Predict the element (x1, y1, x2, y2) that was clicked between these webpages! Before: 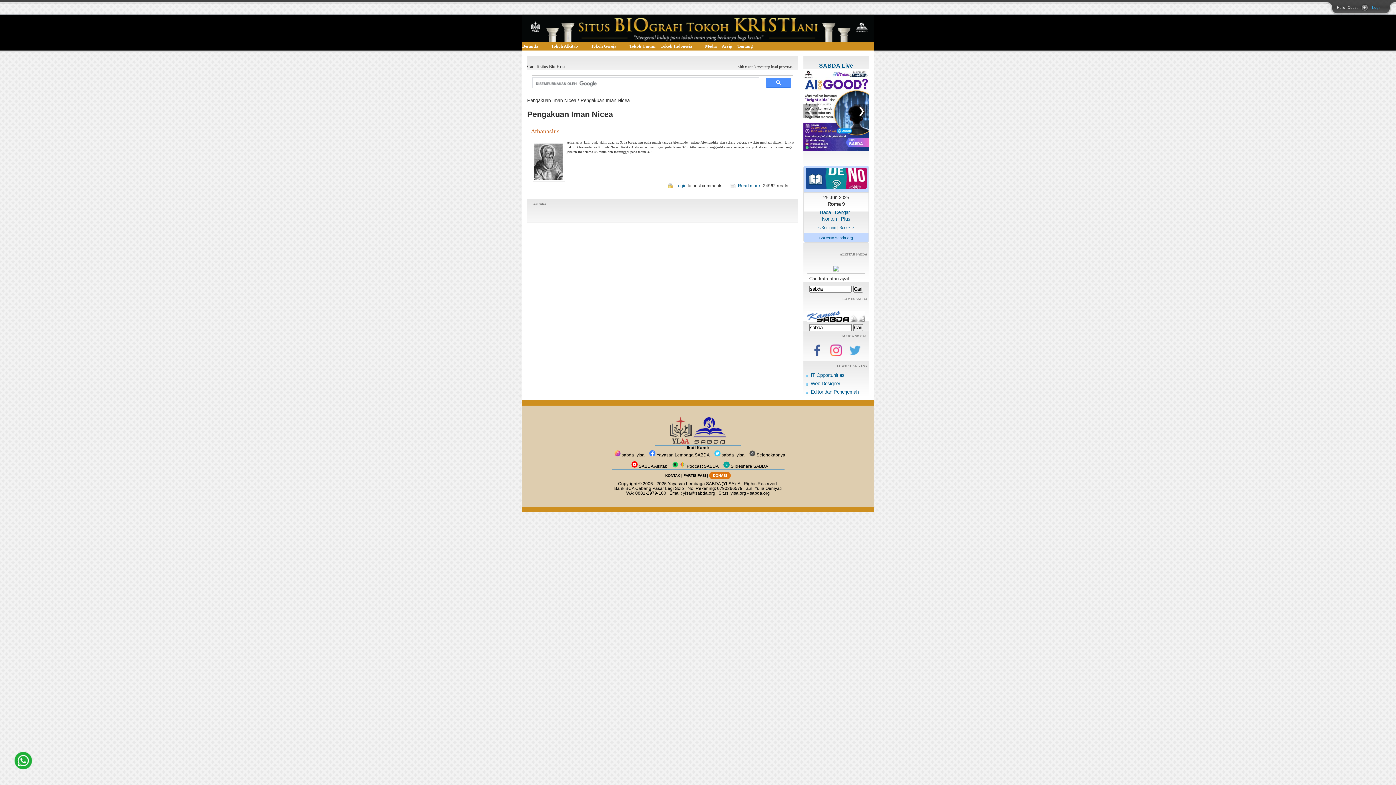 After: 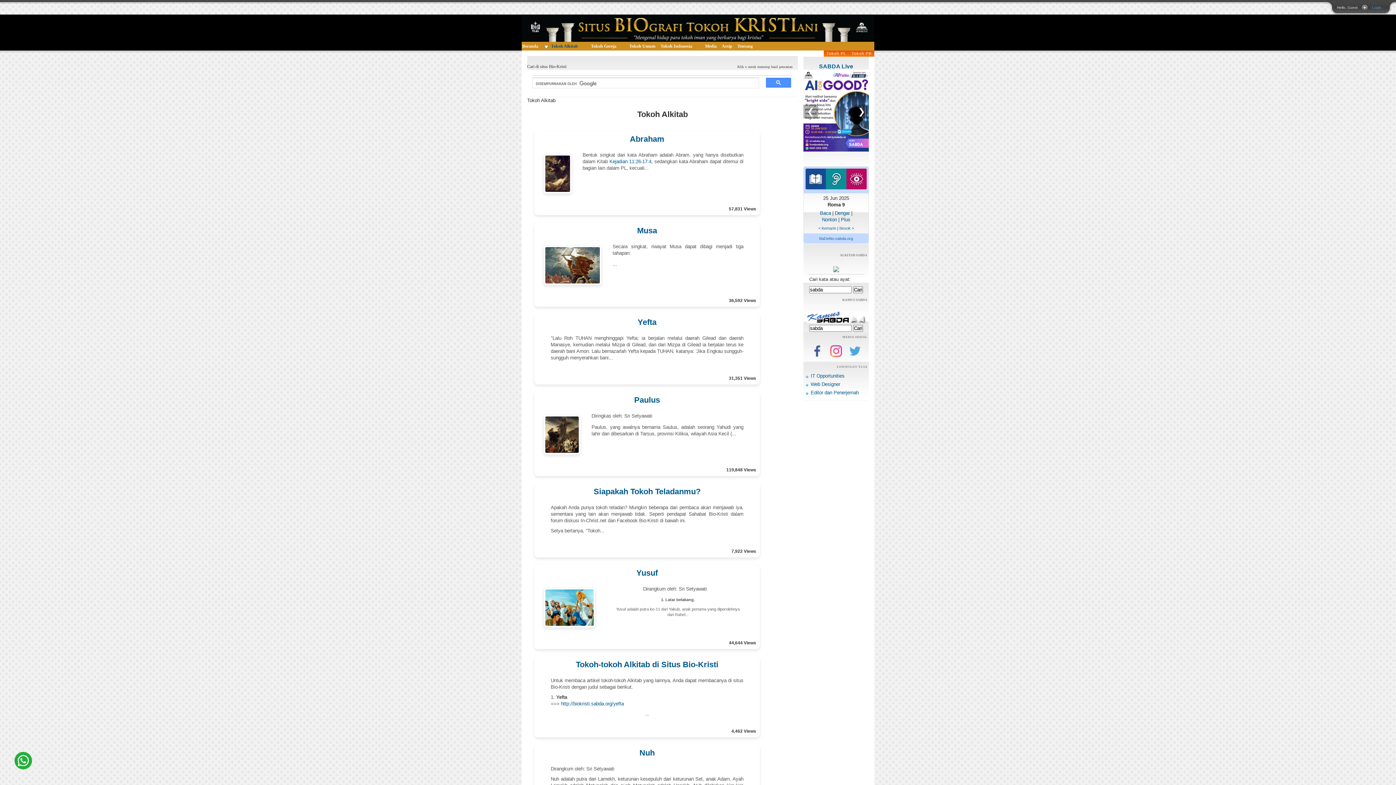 Action: label: Tokoh Alkitab bbox: (542, 42, 578, 50)